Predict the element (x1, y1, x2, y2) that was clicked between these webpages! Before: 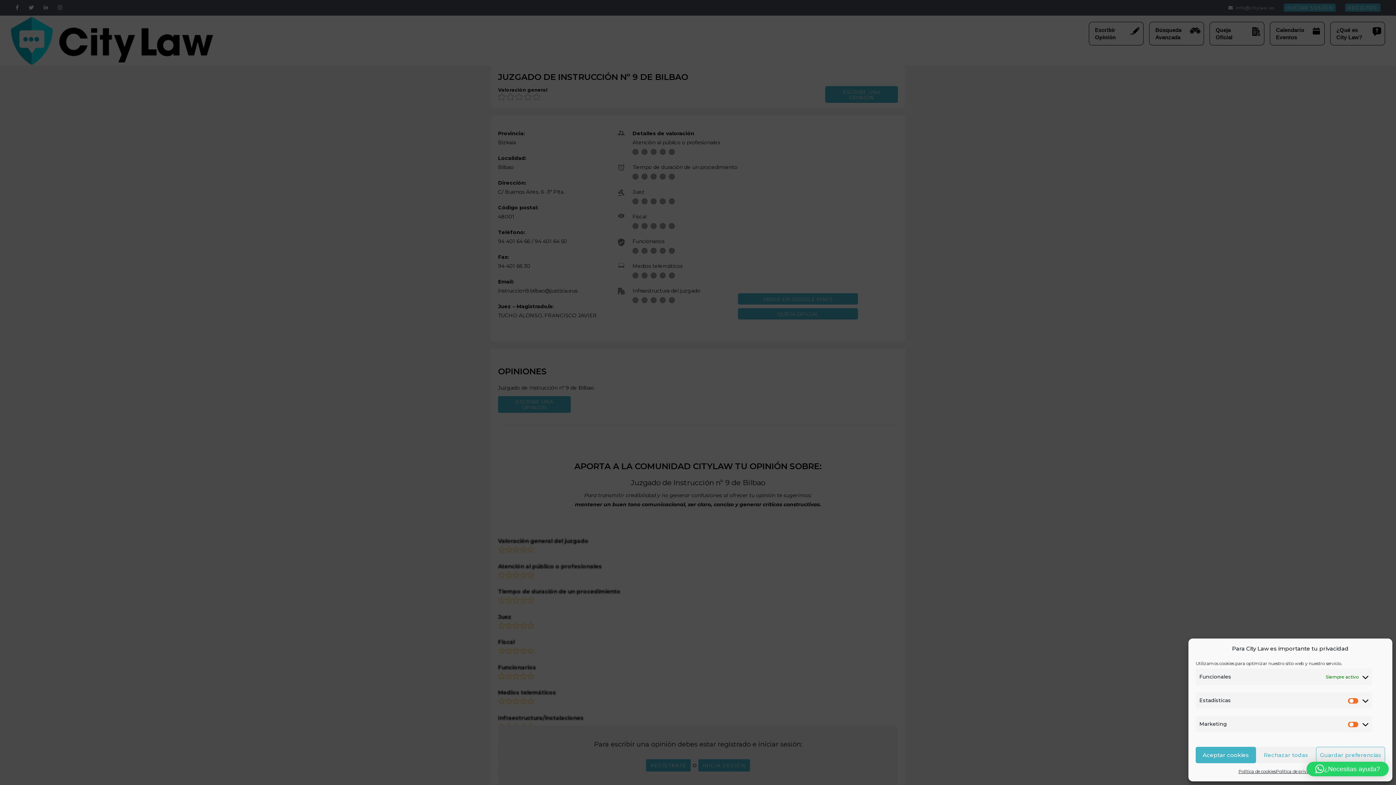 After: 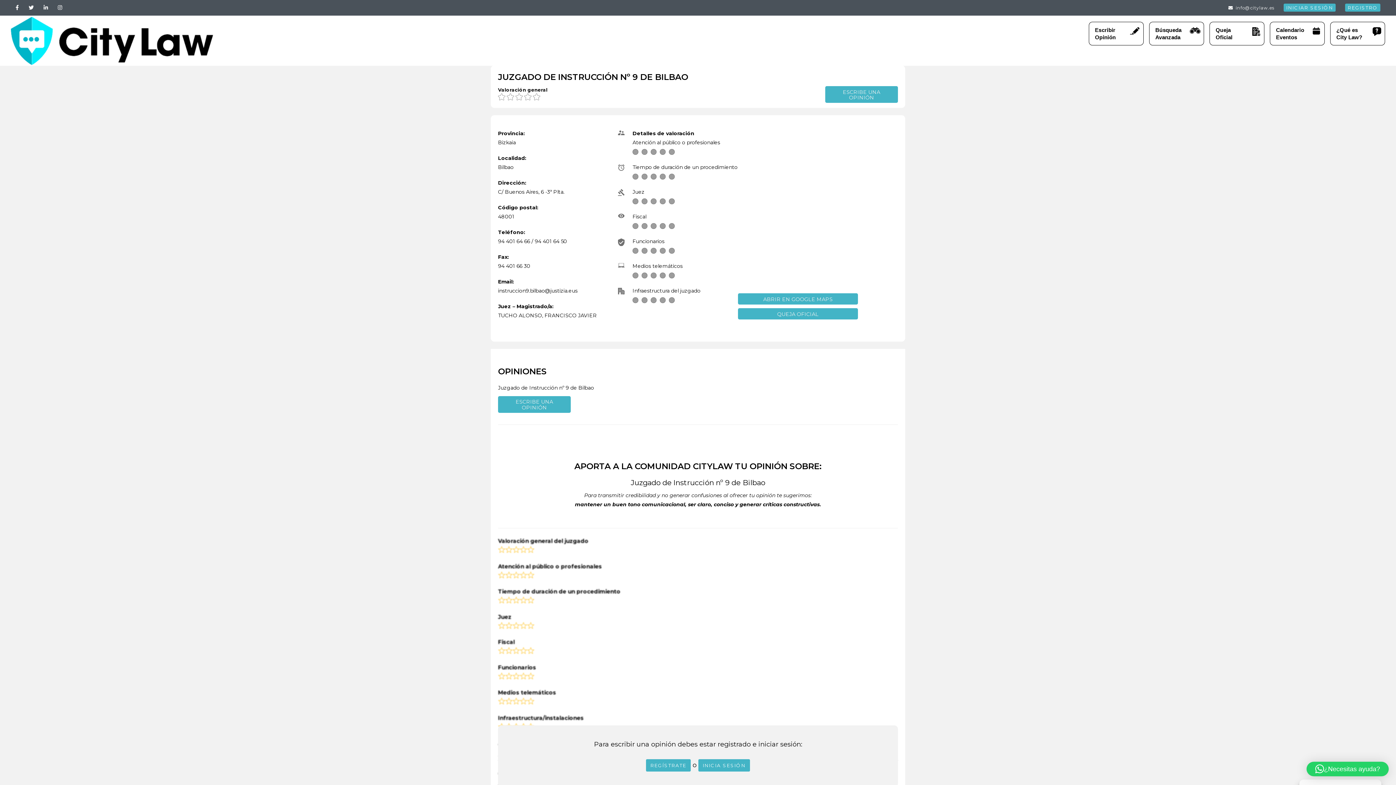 Action: label: Guardar preferencias bbox: (1316, 747, 1385, 763)